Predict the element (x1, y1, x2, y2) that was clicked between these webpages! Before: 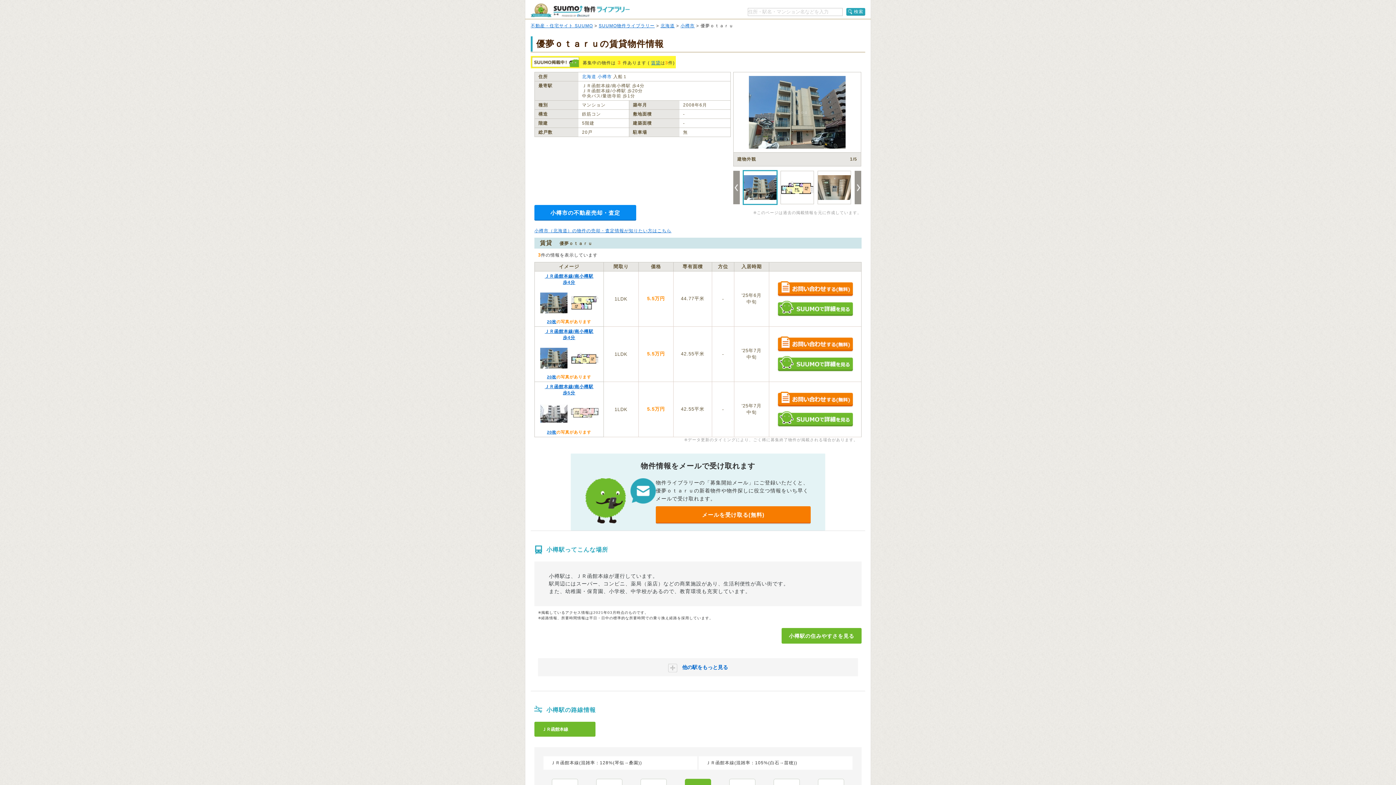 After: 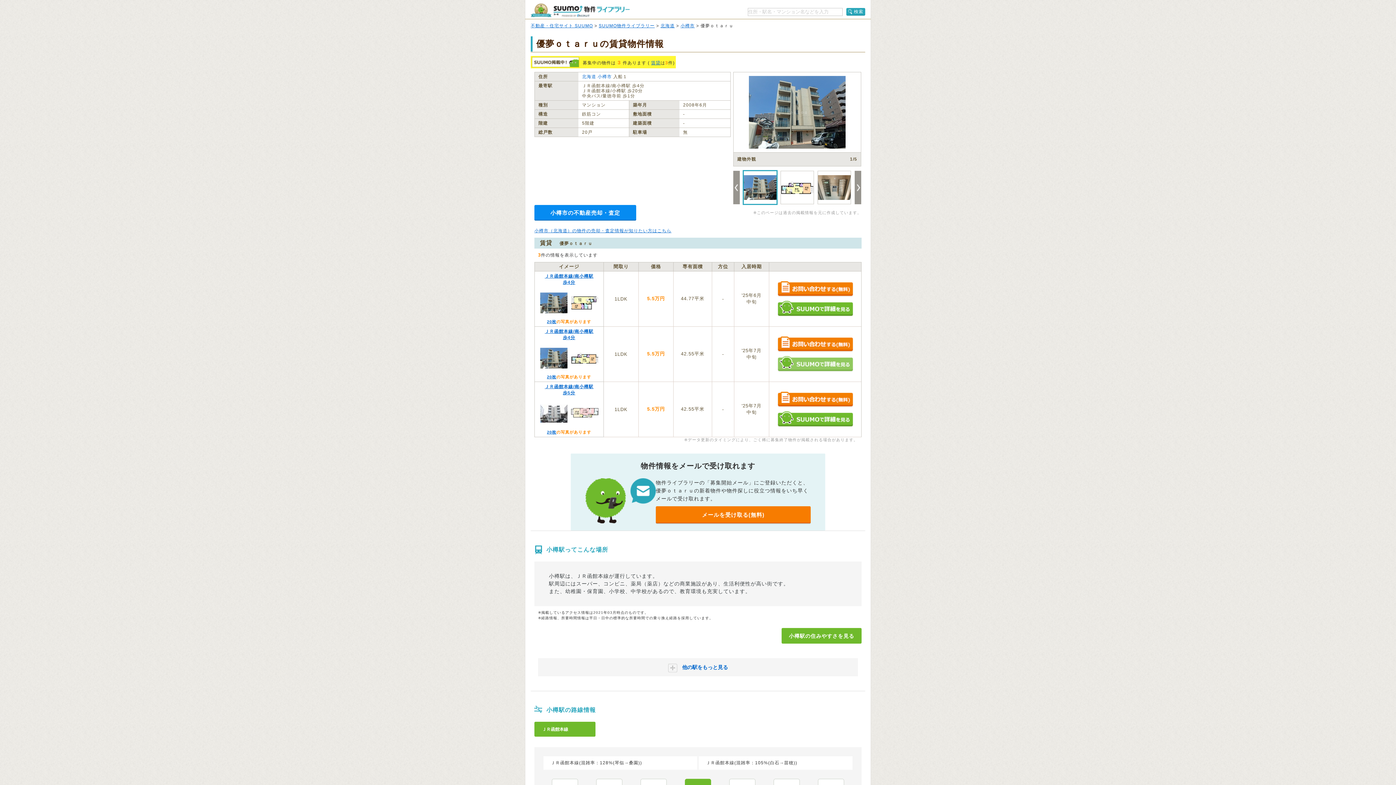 Action: label: SUUMOで詳細を見る bbox: (777, 356, 853, 371)